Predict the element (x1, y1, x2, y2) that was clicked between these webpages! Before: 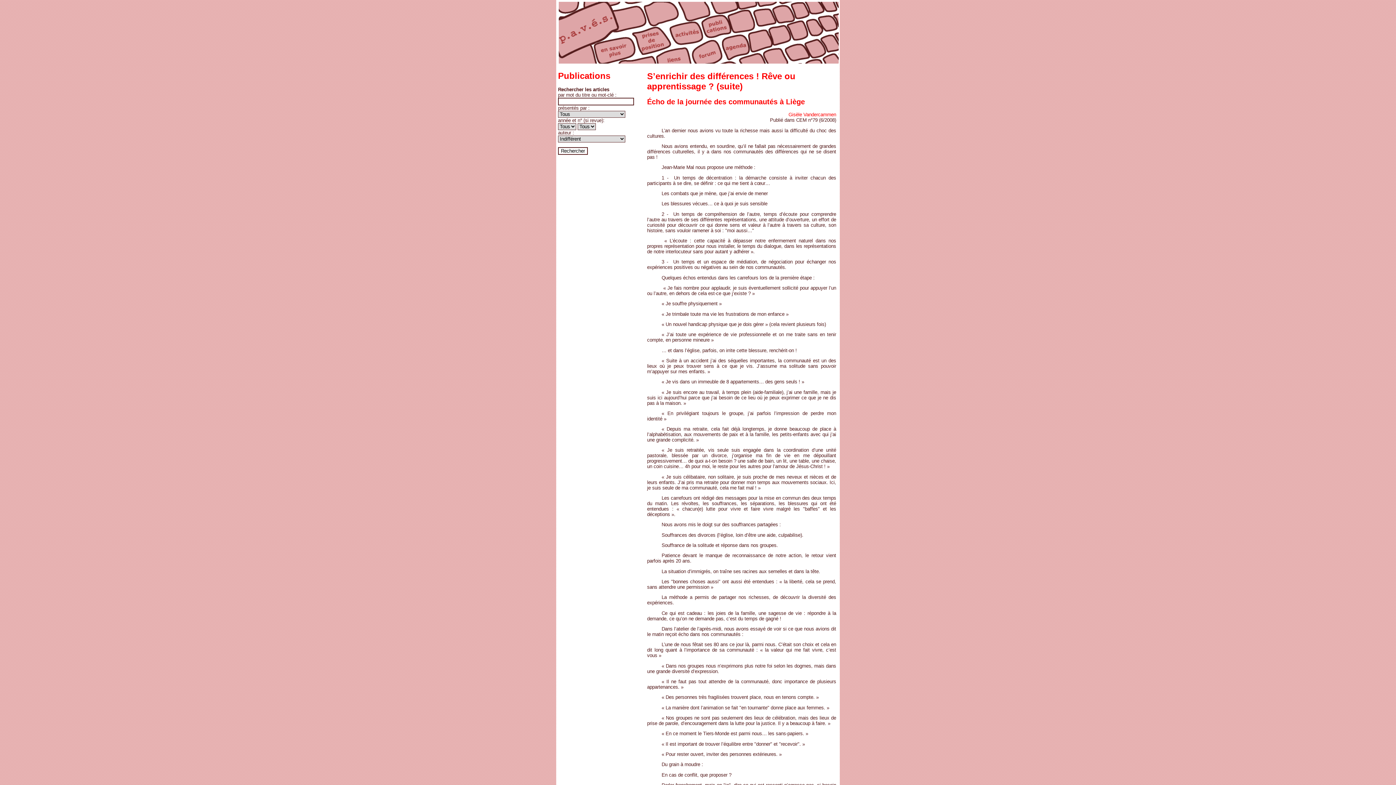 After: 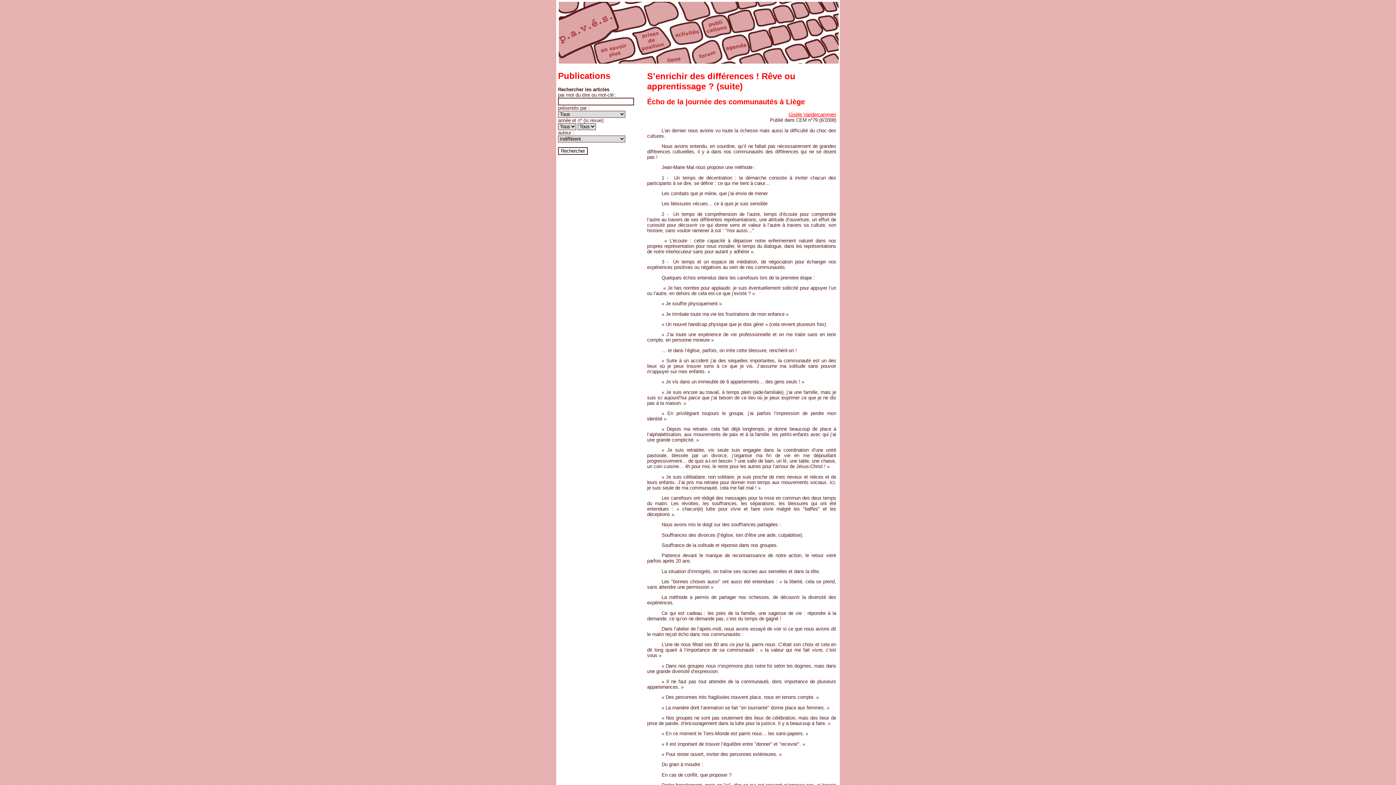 Action: bbox: (788, 112, 836, 117) label: Gisèle Vandercammen